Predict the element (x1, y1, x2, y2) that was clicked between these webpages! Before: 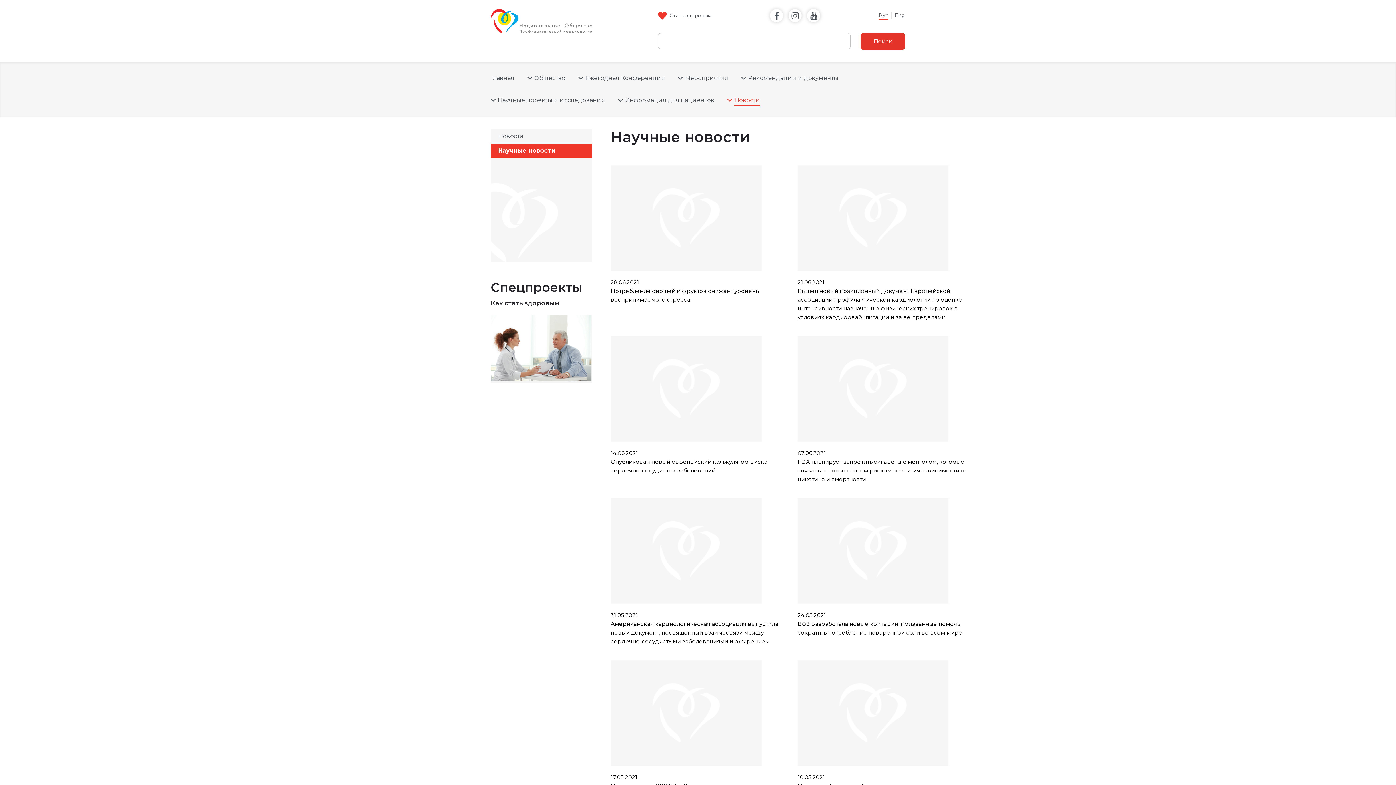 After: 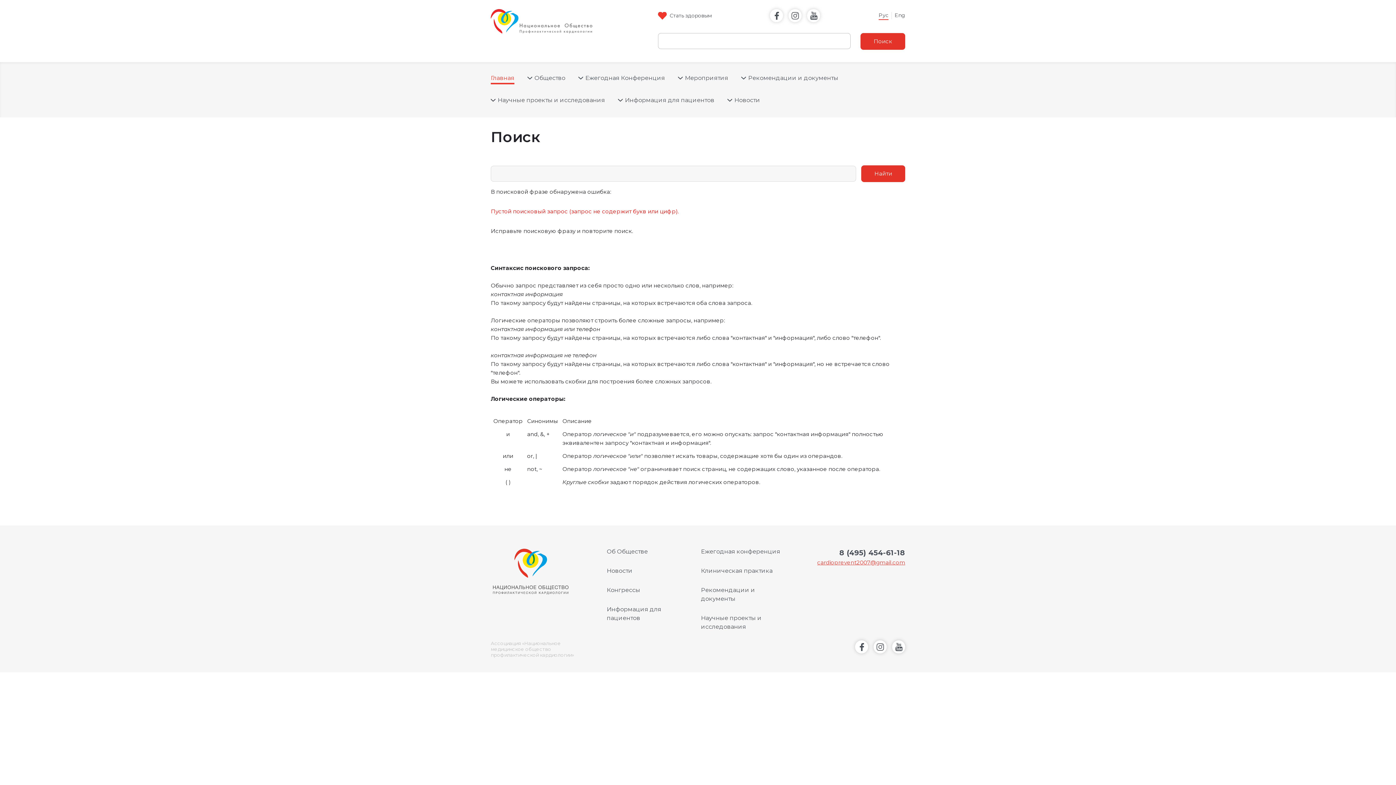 Action: label: Поиск bbox: (860, 33, 905, 49)